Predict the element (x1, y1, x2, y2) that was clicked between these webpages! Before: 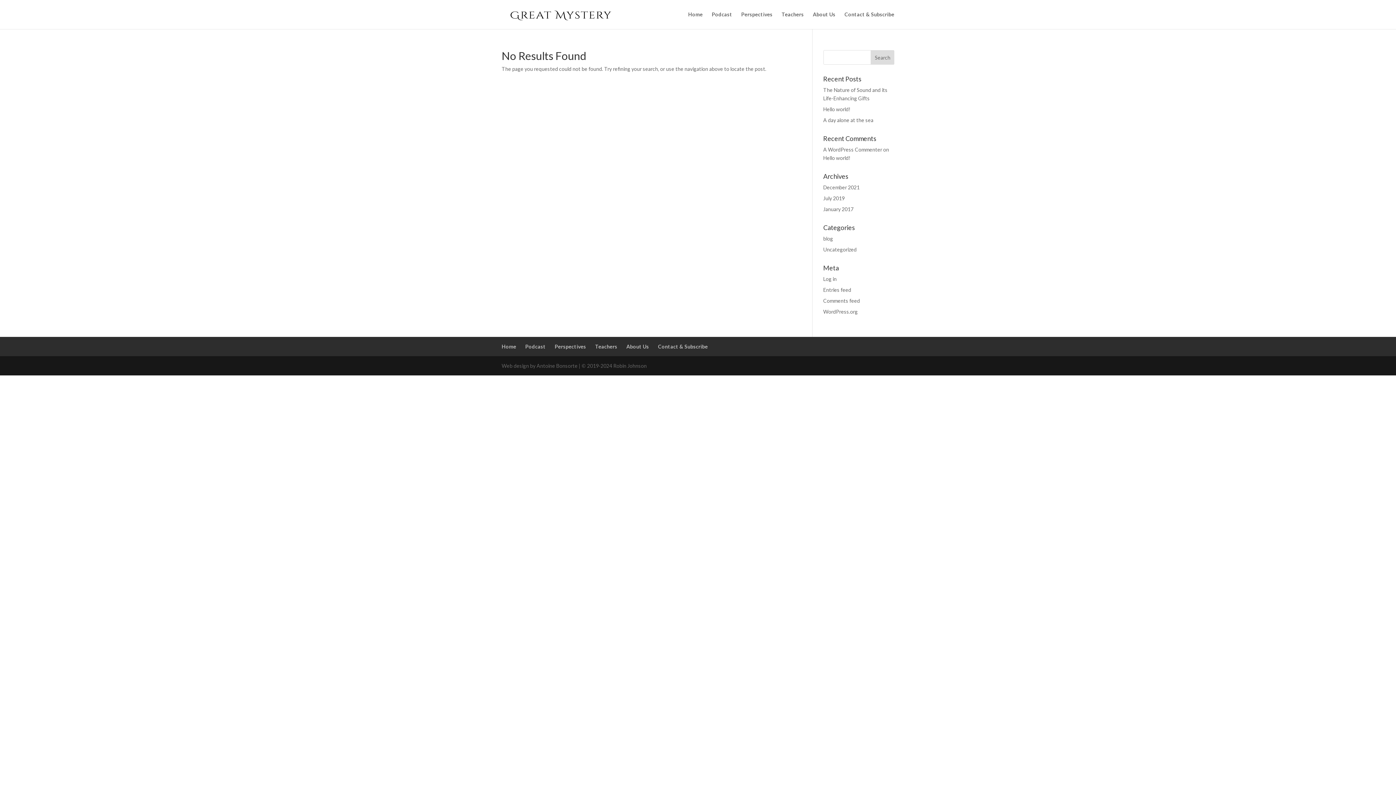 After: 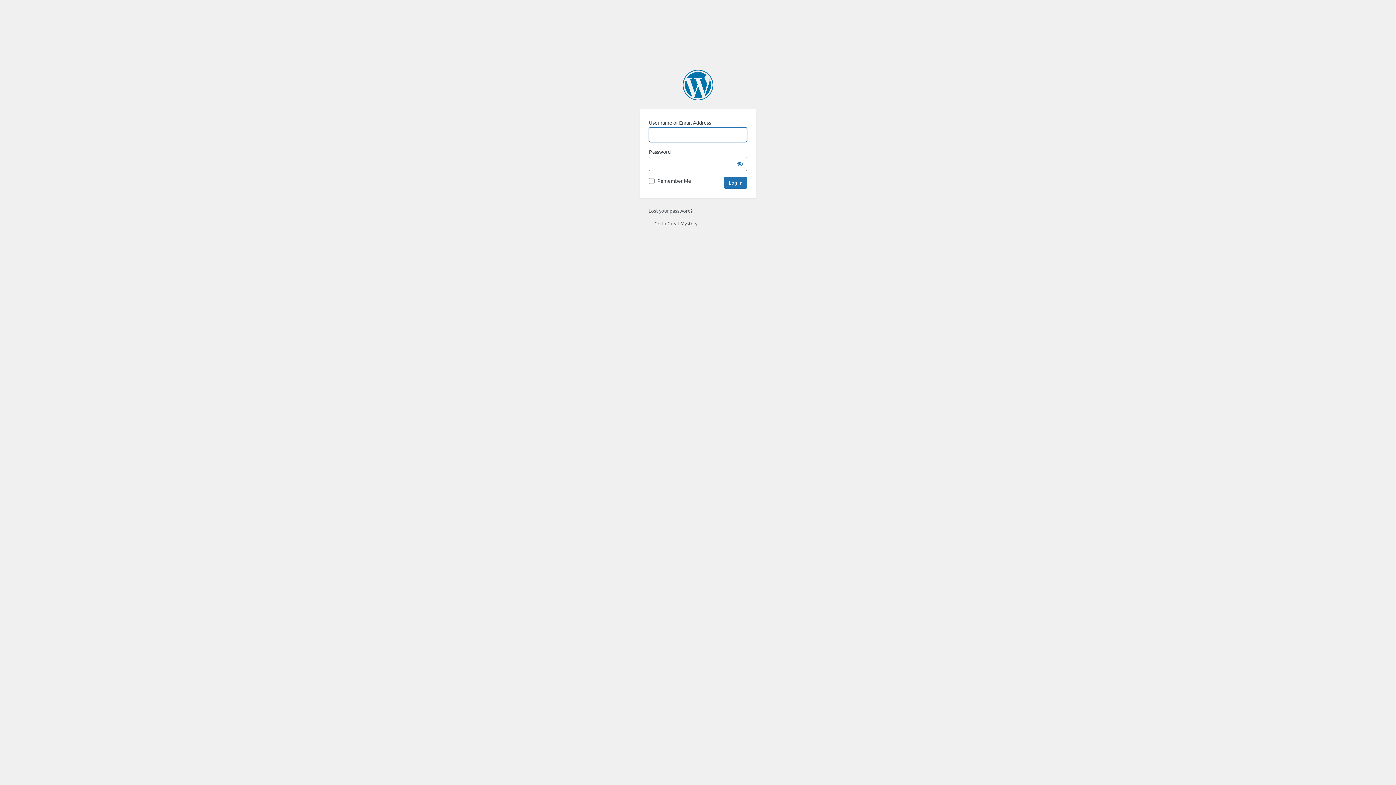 Action: label: Log in bbox: (823, 276, 836, 282)